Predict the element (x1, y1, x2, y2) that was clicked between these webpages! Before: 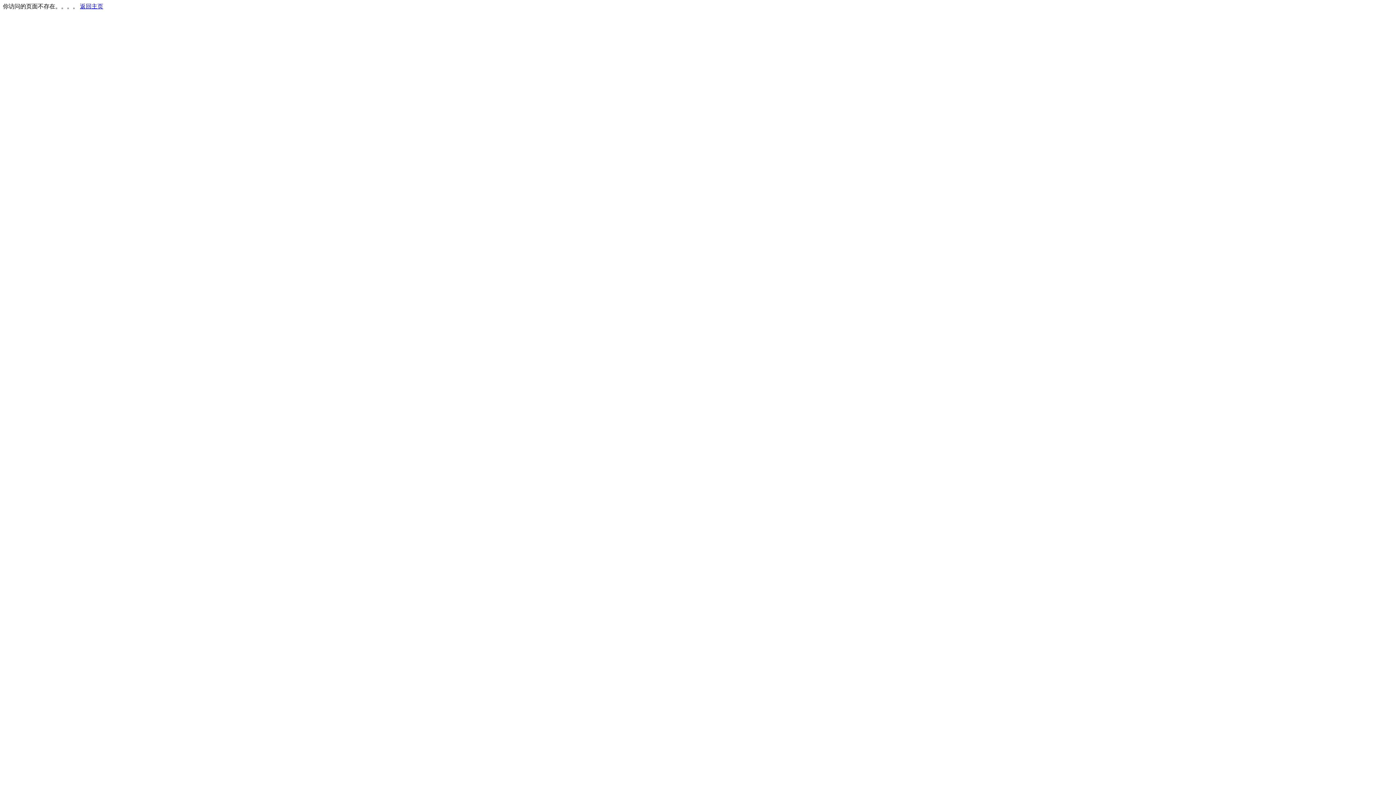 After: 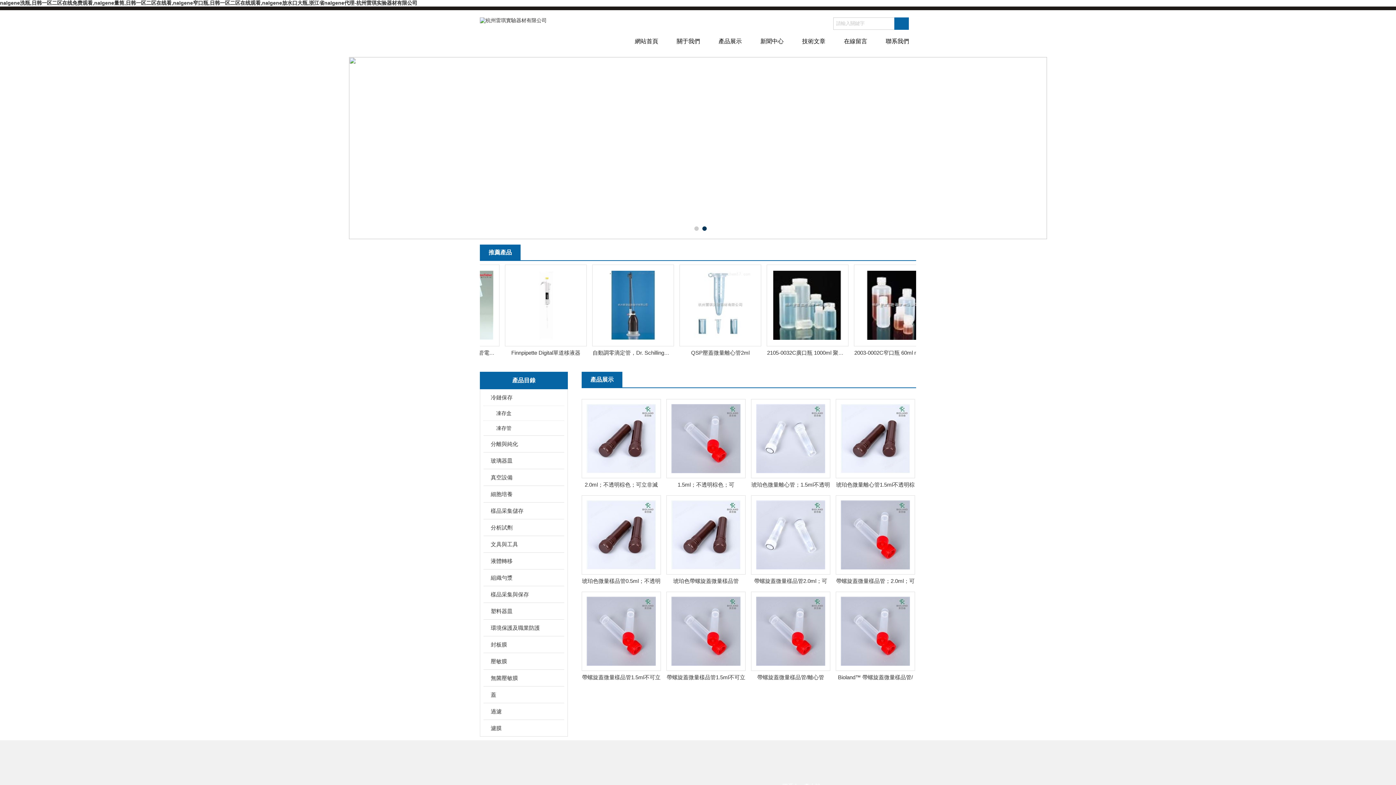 Action: bbox: (80, 3, 103, 9) label: 返回主页